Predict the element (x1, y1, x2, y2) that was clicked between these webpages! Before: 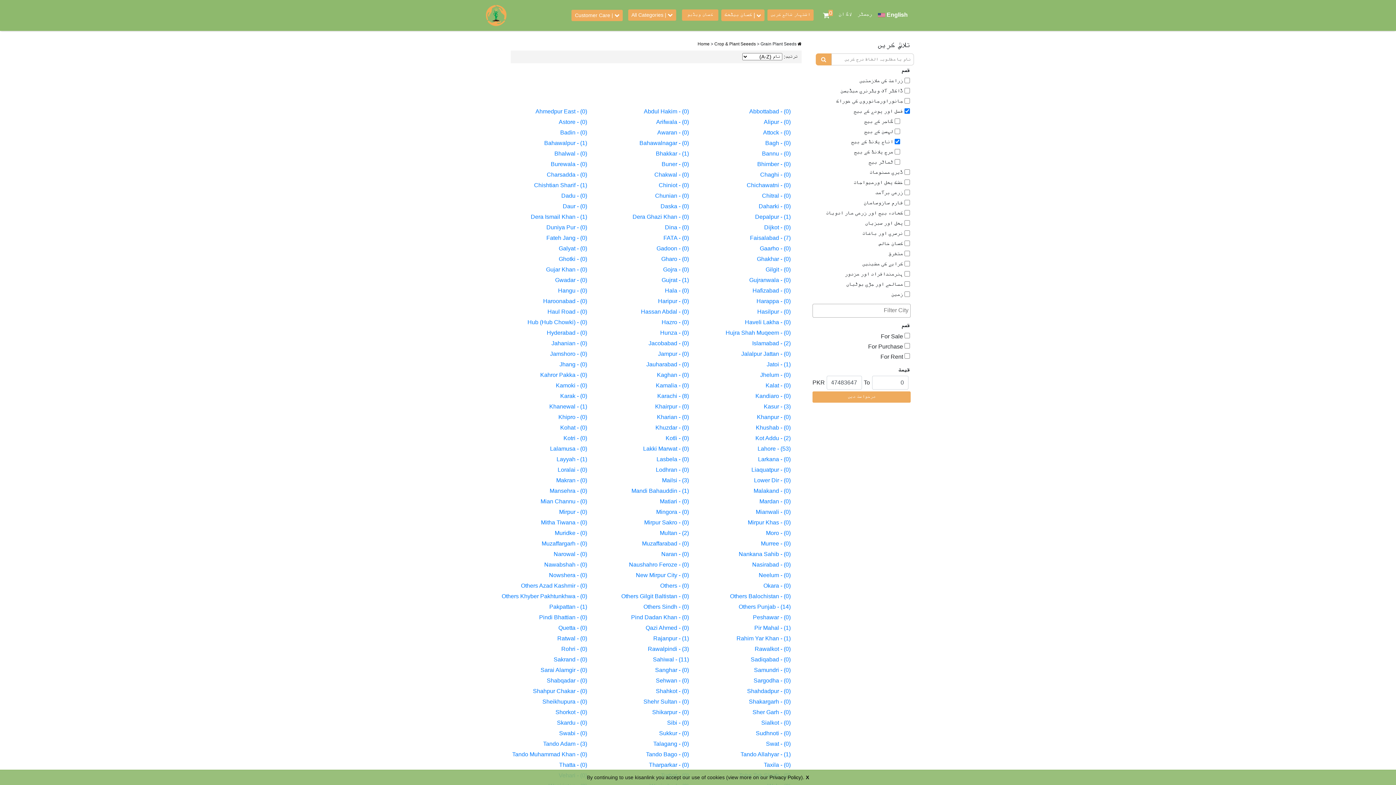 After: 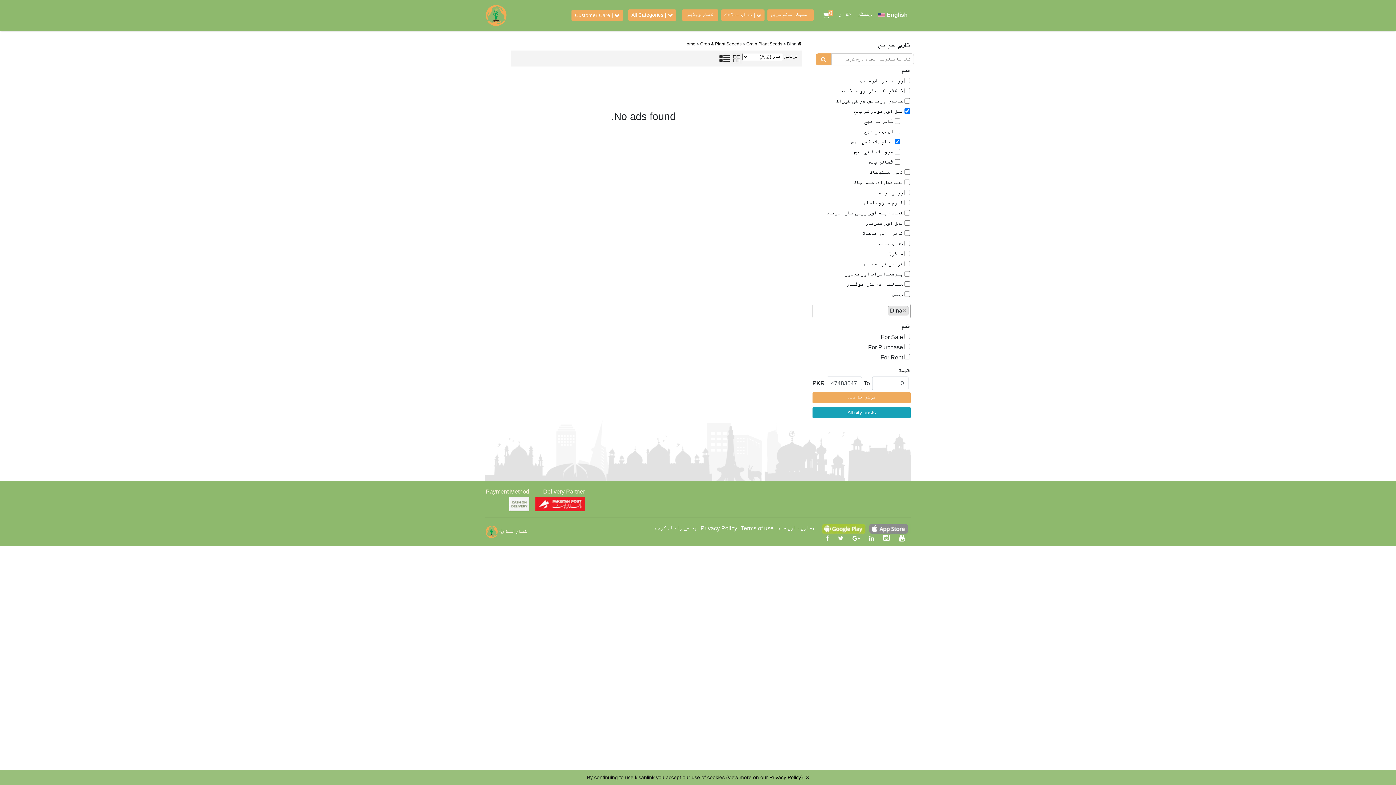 Action: bbox: (598, 223, 689, 233) label: Dina - (0)